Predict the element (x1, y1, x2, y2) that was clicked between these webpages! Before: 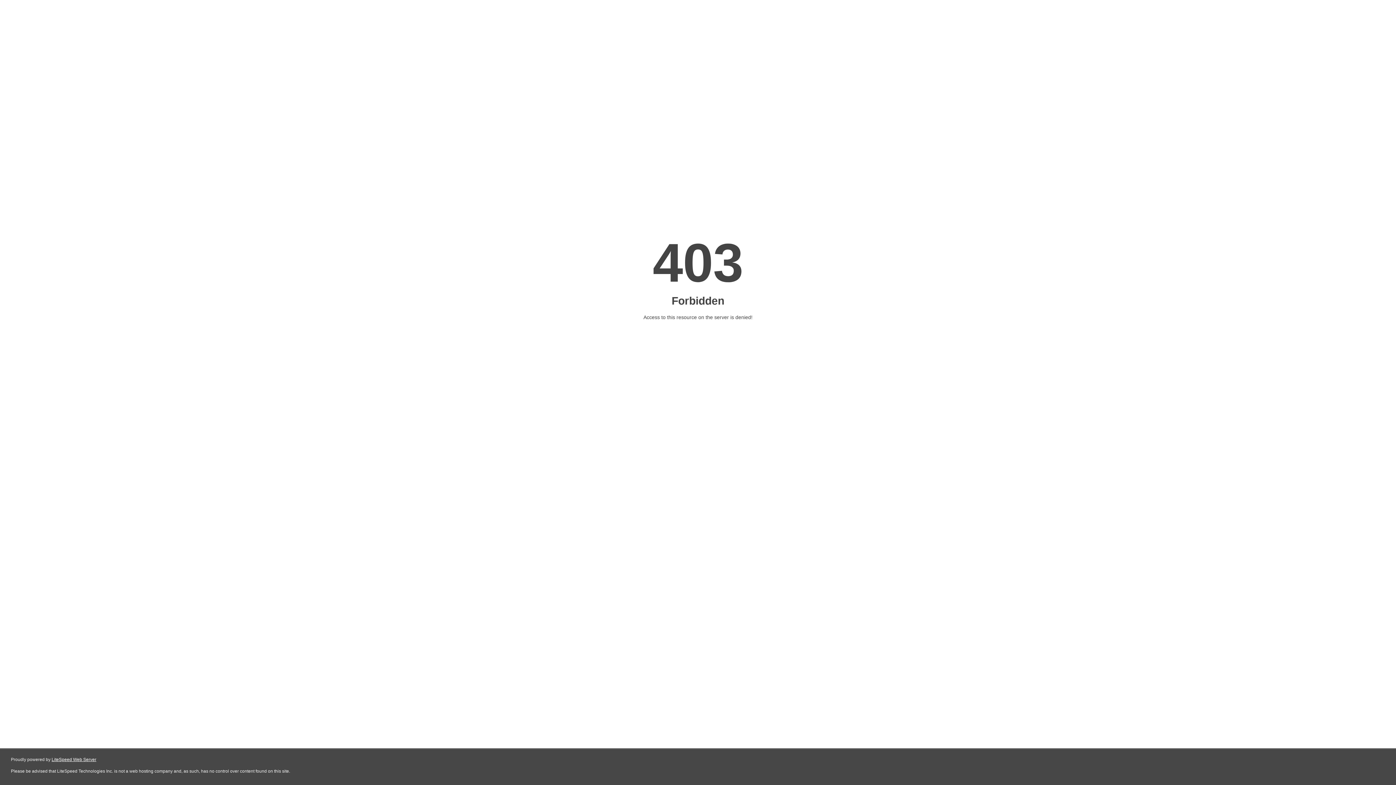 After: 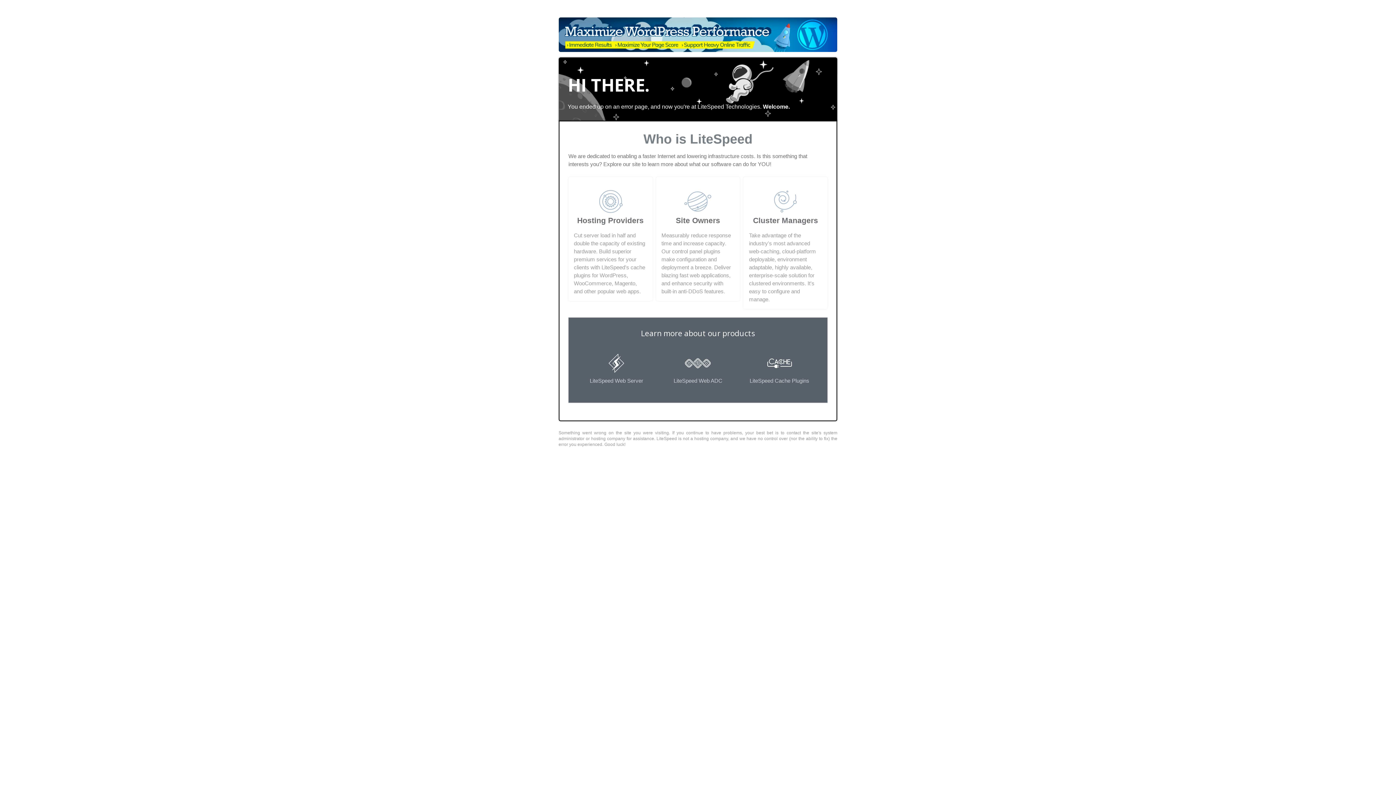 Action: label: LiteSpeed Web Server bbox: (51, 757, 96, 762)